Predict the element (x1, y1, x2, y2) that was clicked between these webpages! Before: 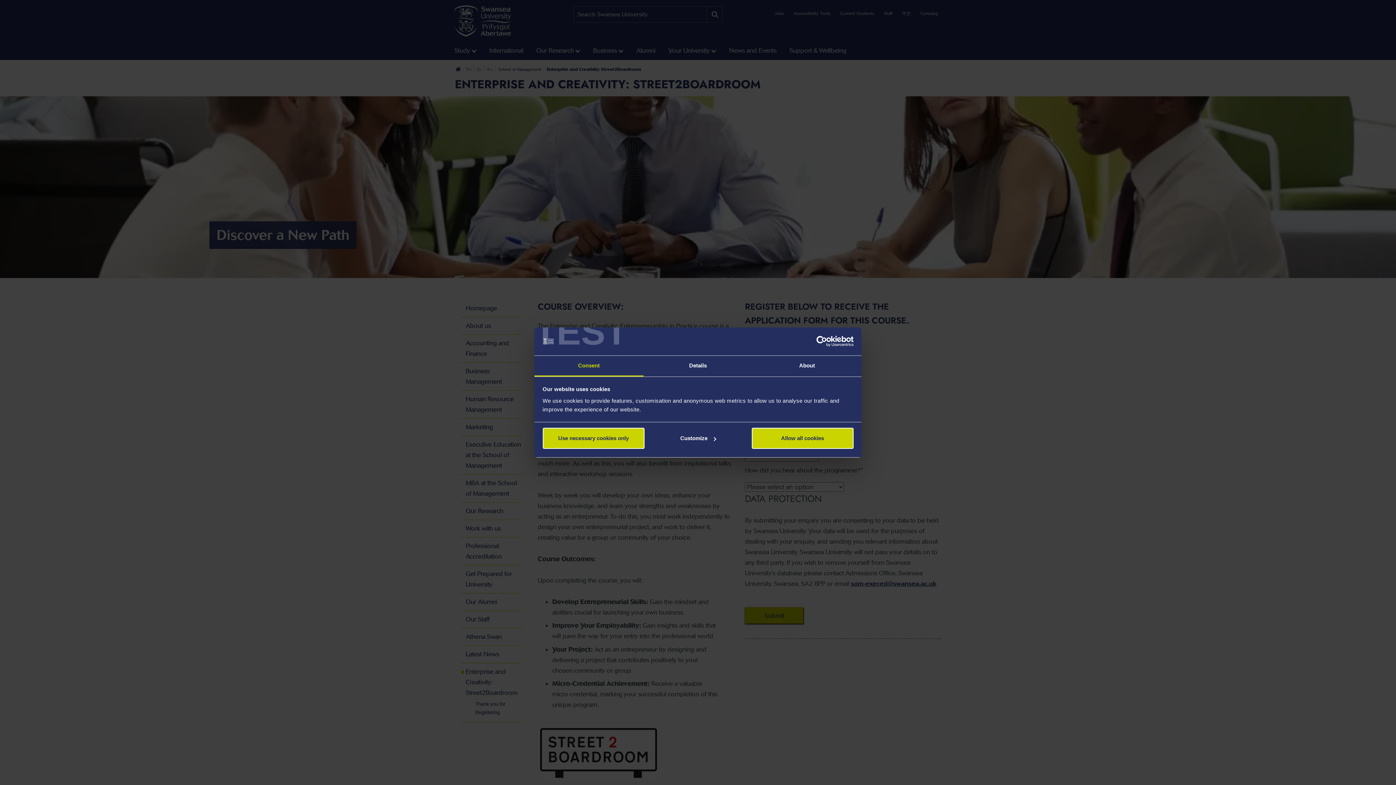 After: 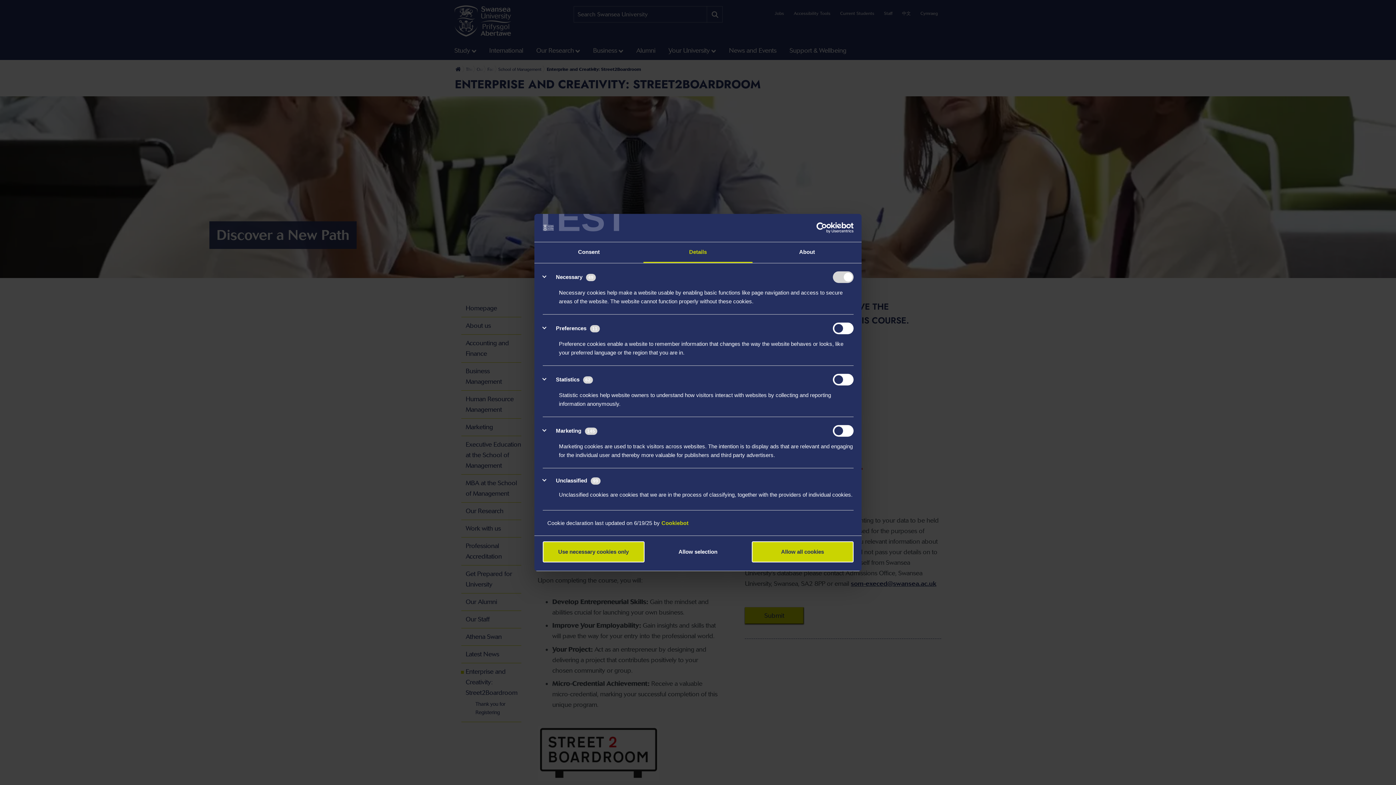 Action: bbox: (647, 428, 749, 449) label: Customize